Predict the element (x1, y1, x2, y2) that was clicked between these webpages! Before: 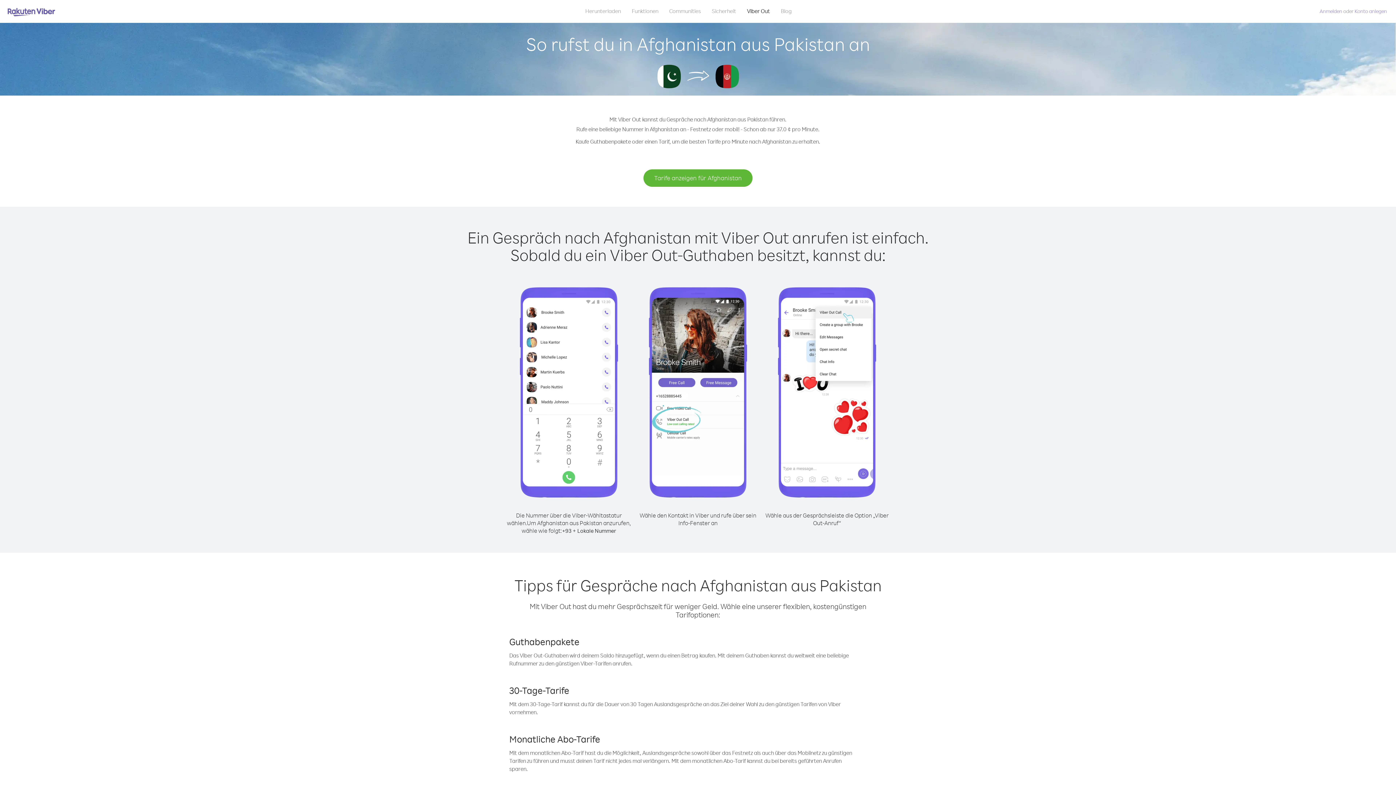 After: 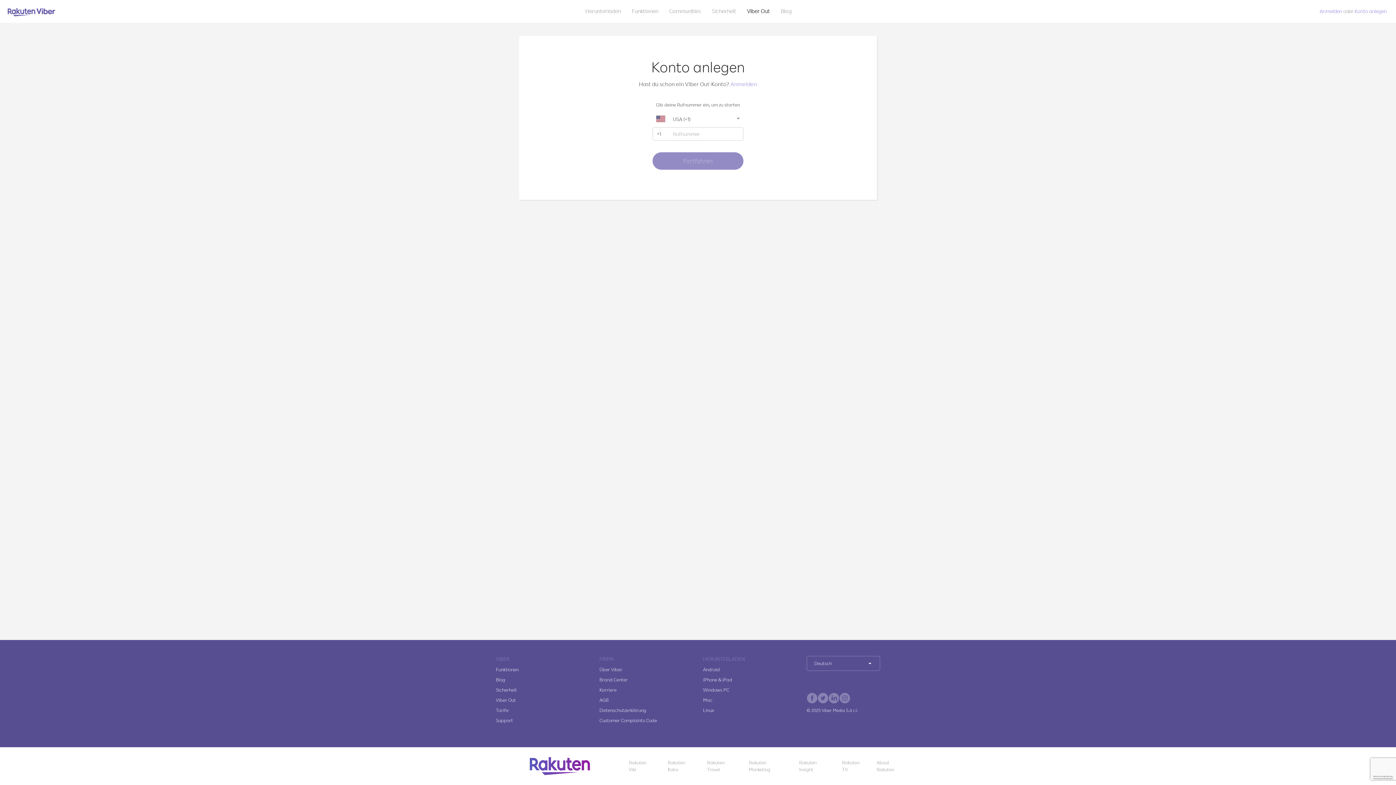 Action: bbox: (1354, 8, 1387, 14) label: Konto anlegen